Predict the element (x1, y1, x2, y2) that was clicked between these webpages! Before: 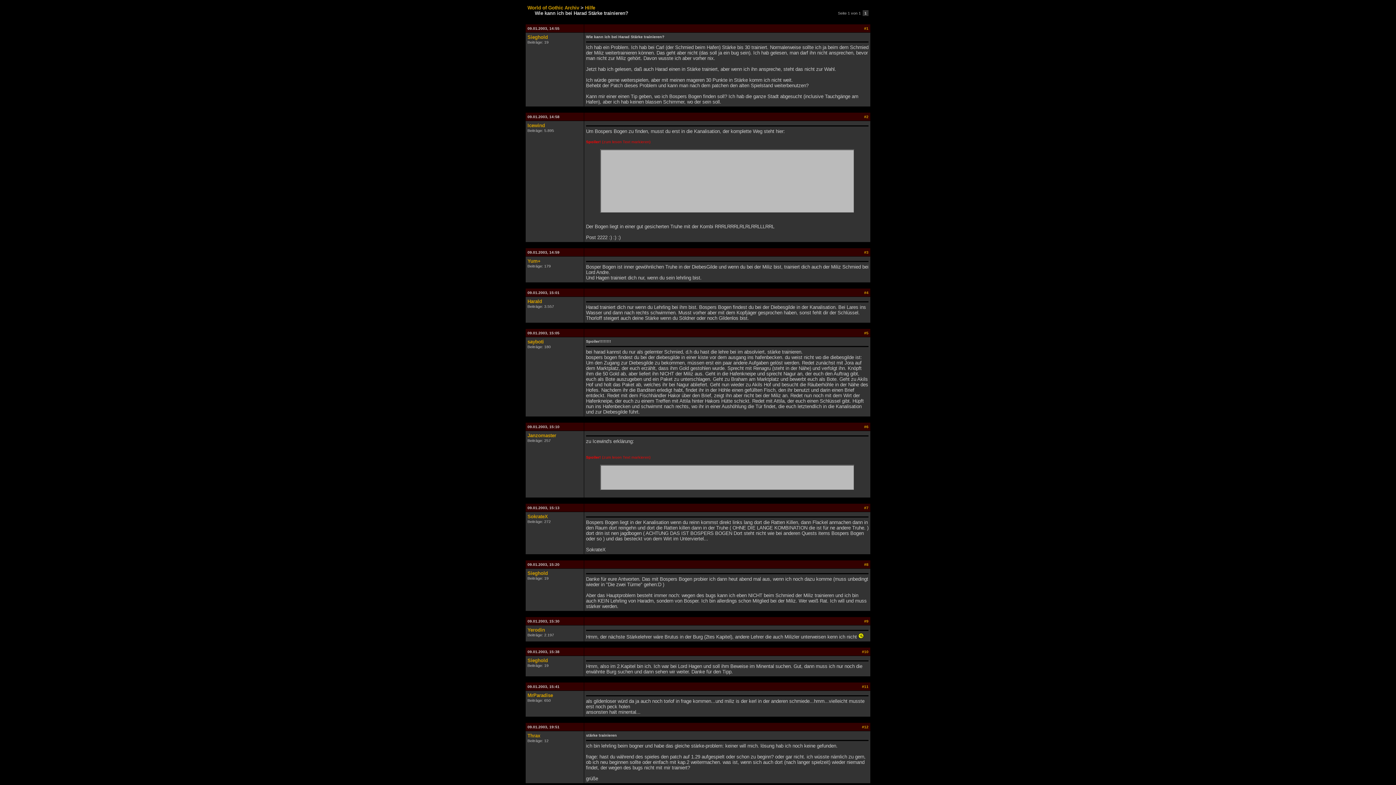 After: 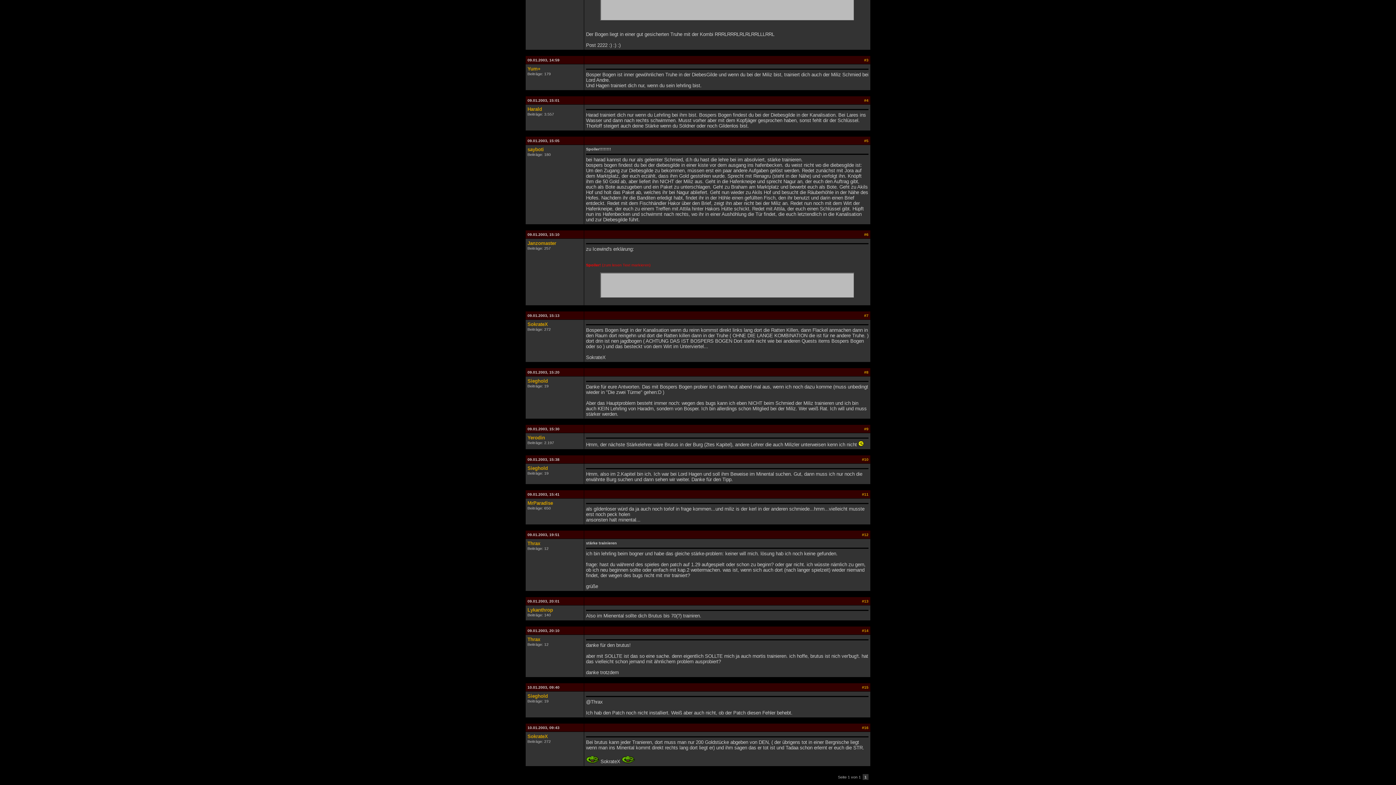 Action: bbox: (864, 562, 868, 566) label: #8